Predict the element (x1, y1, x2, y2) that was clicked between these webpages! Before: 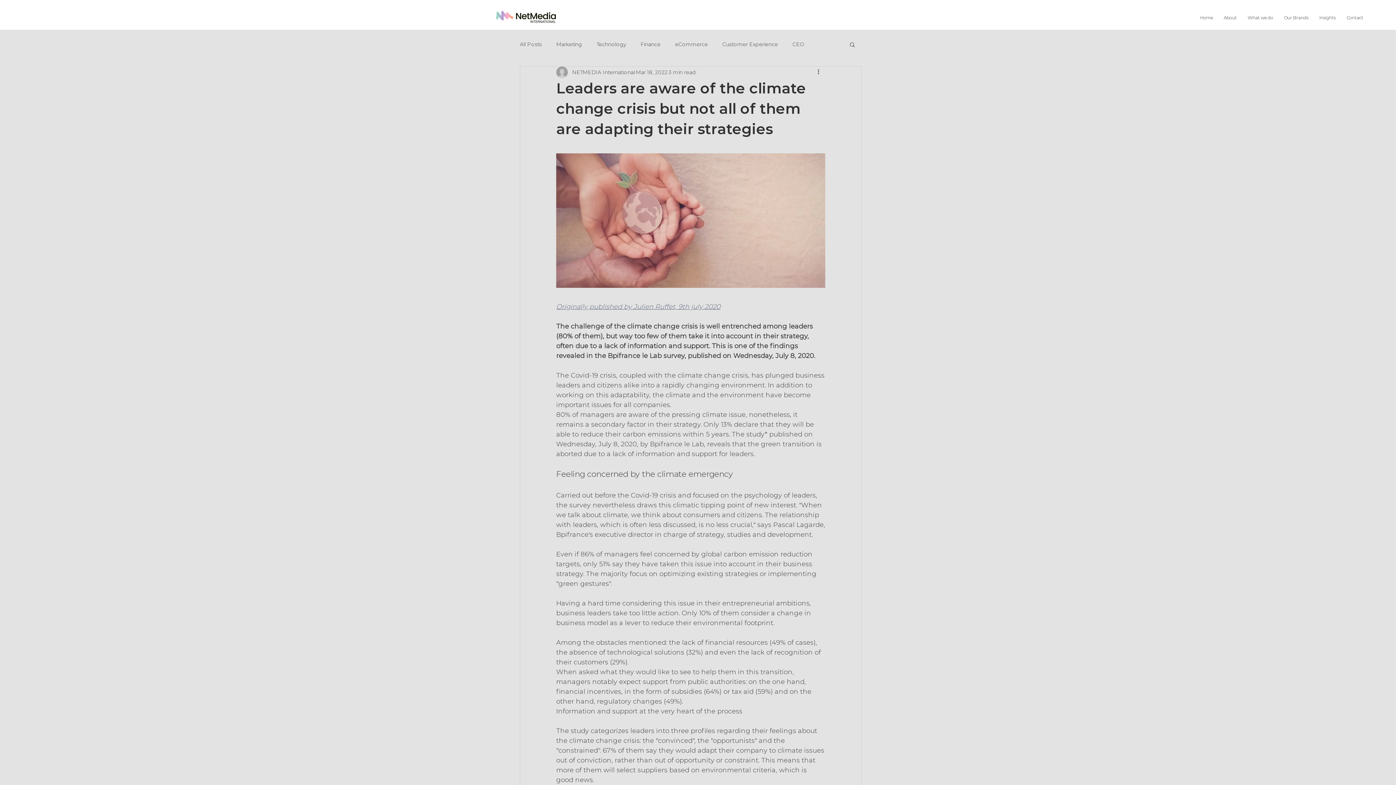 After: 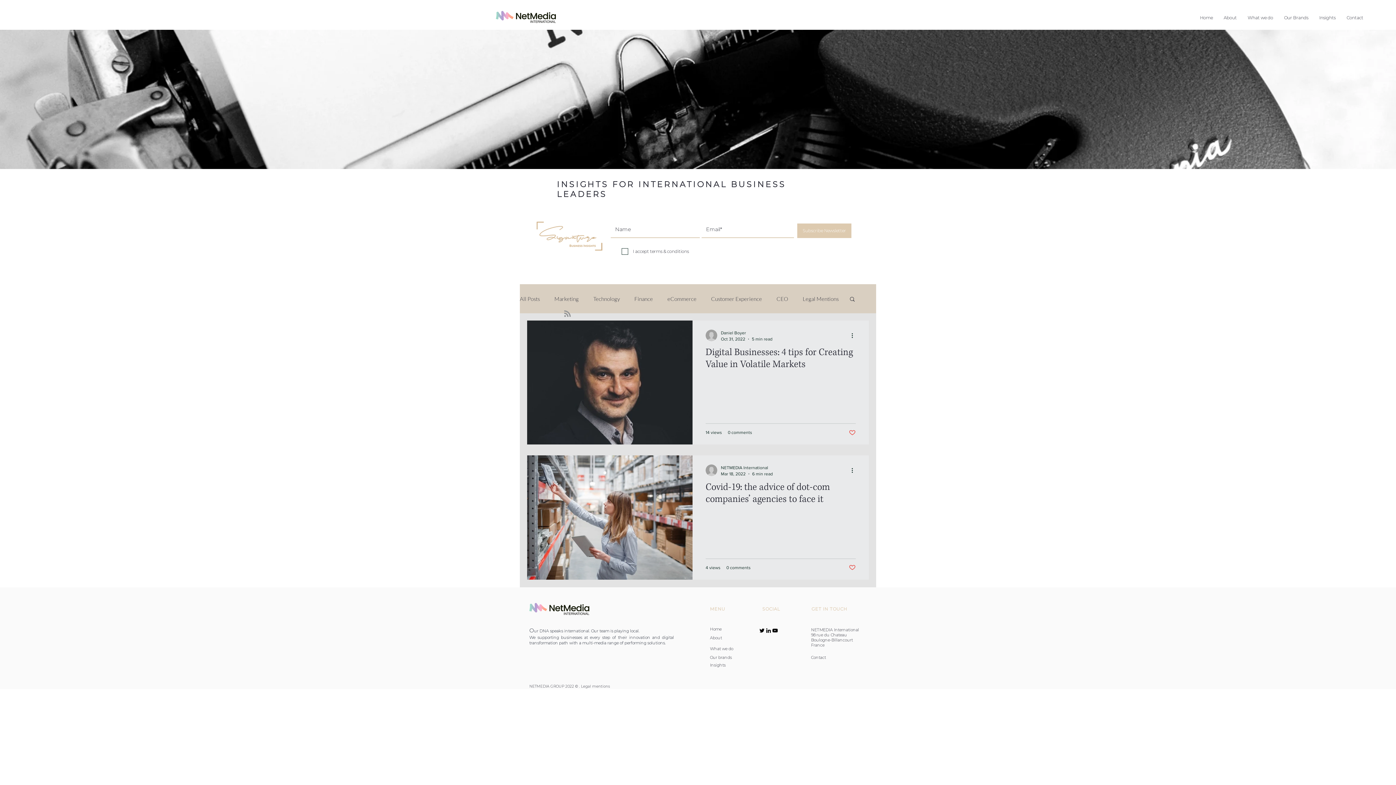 Action: label: Marketing bbox: (556, 40, 582, 47)